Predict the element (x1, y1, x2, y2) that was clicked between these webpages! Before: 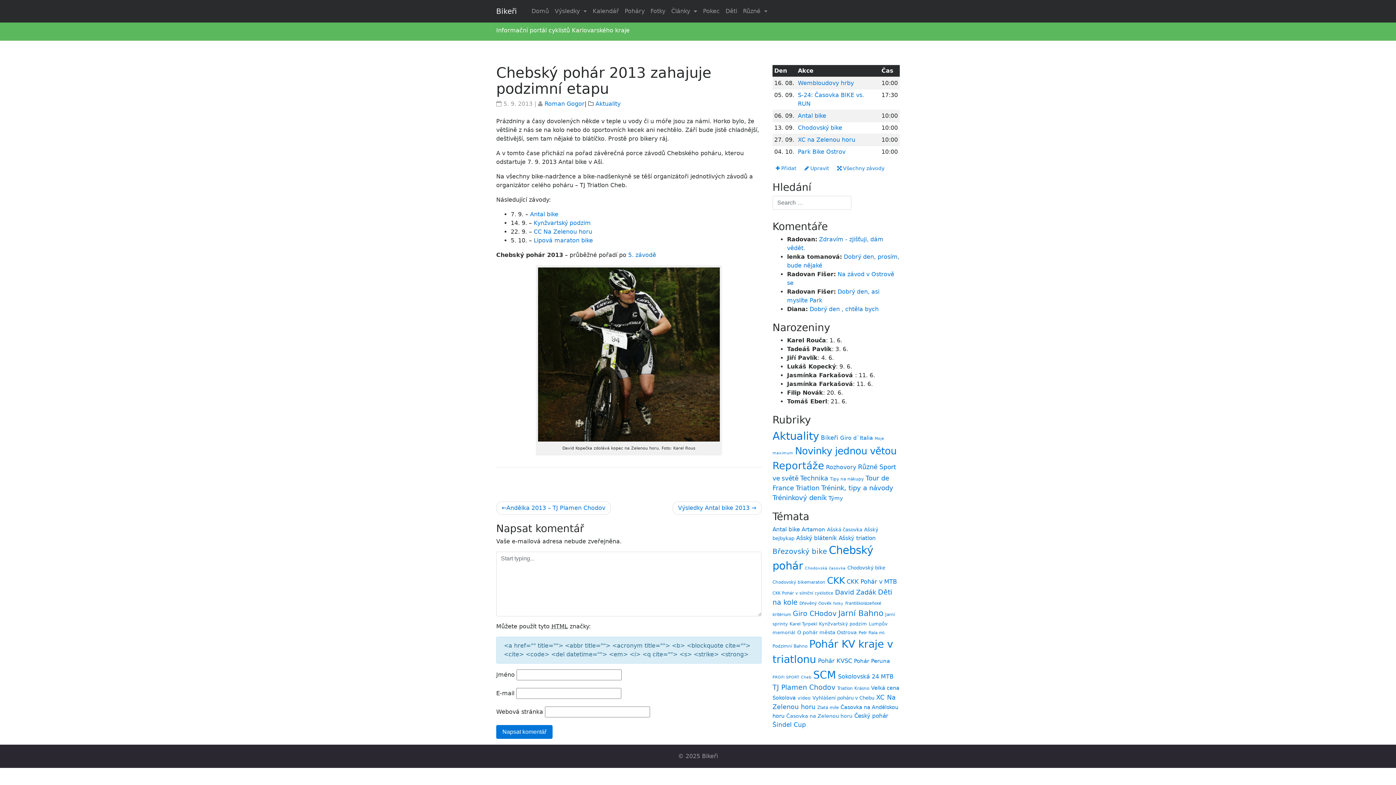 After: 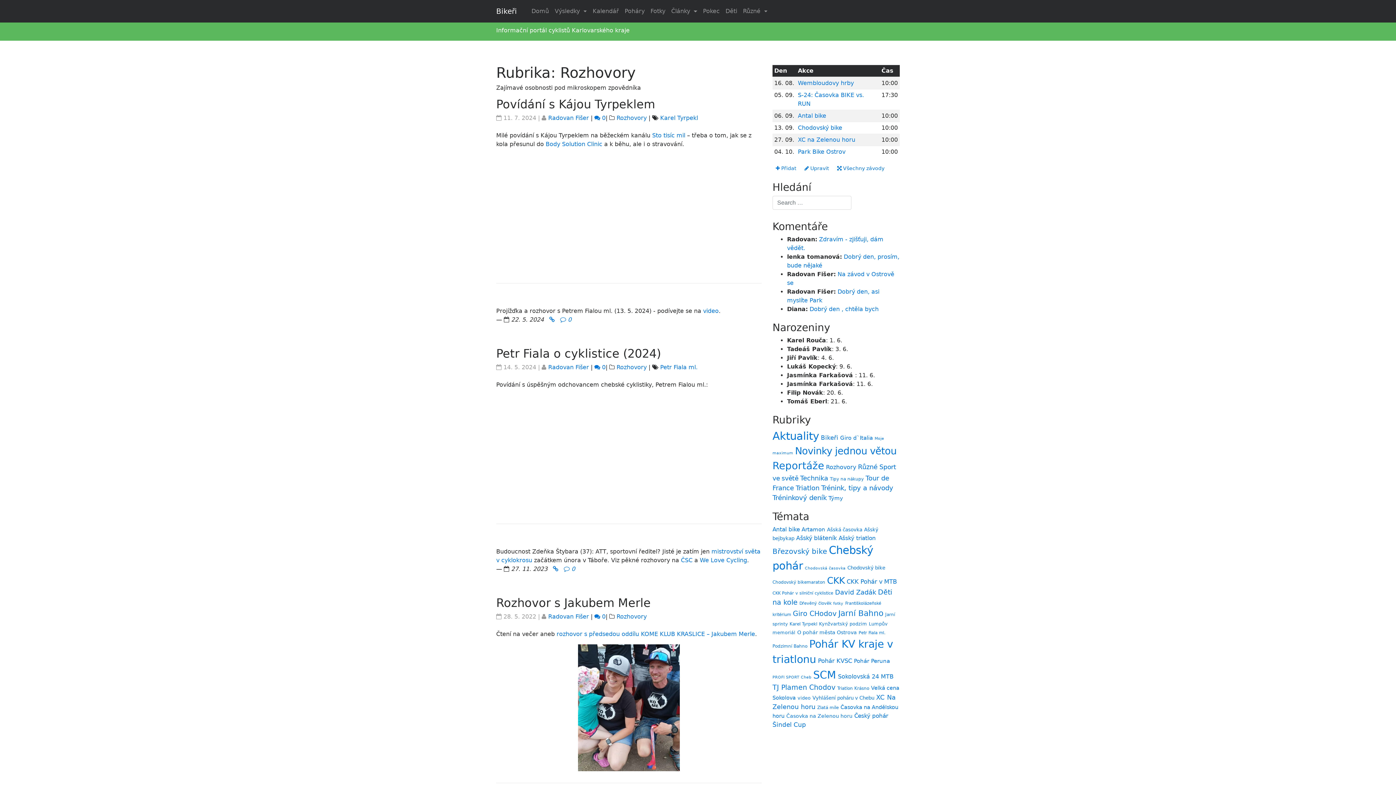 Action: bbox: (826, 464, 856, 470) label: Rozhovory (44 položek)